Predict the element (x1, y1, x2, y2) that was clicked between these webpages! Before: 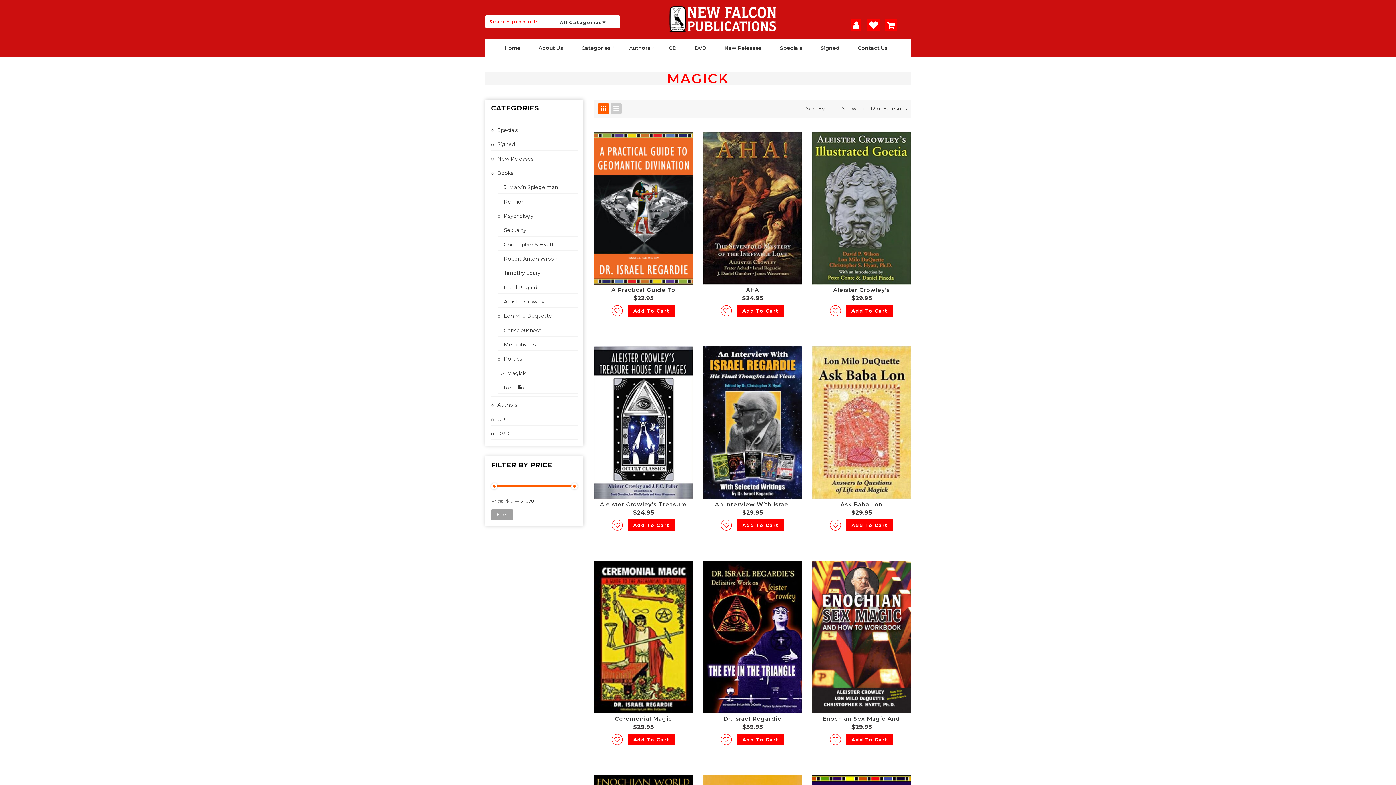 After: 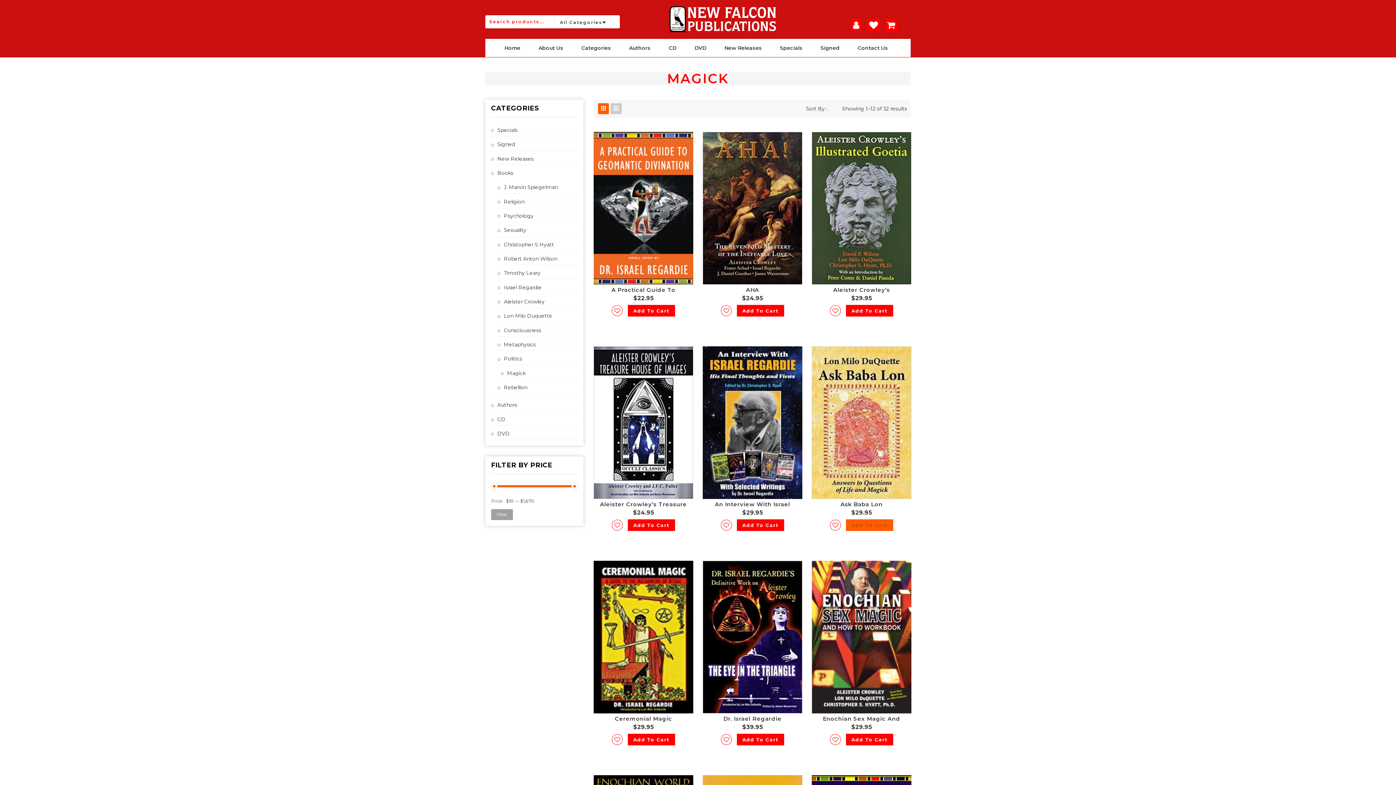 Action: bbox: (846, 519, 893, 531) label: Add “Ask Baba Lon” to your cart